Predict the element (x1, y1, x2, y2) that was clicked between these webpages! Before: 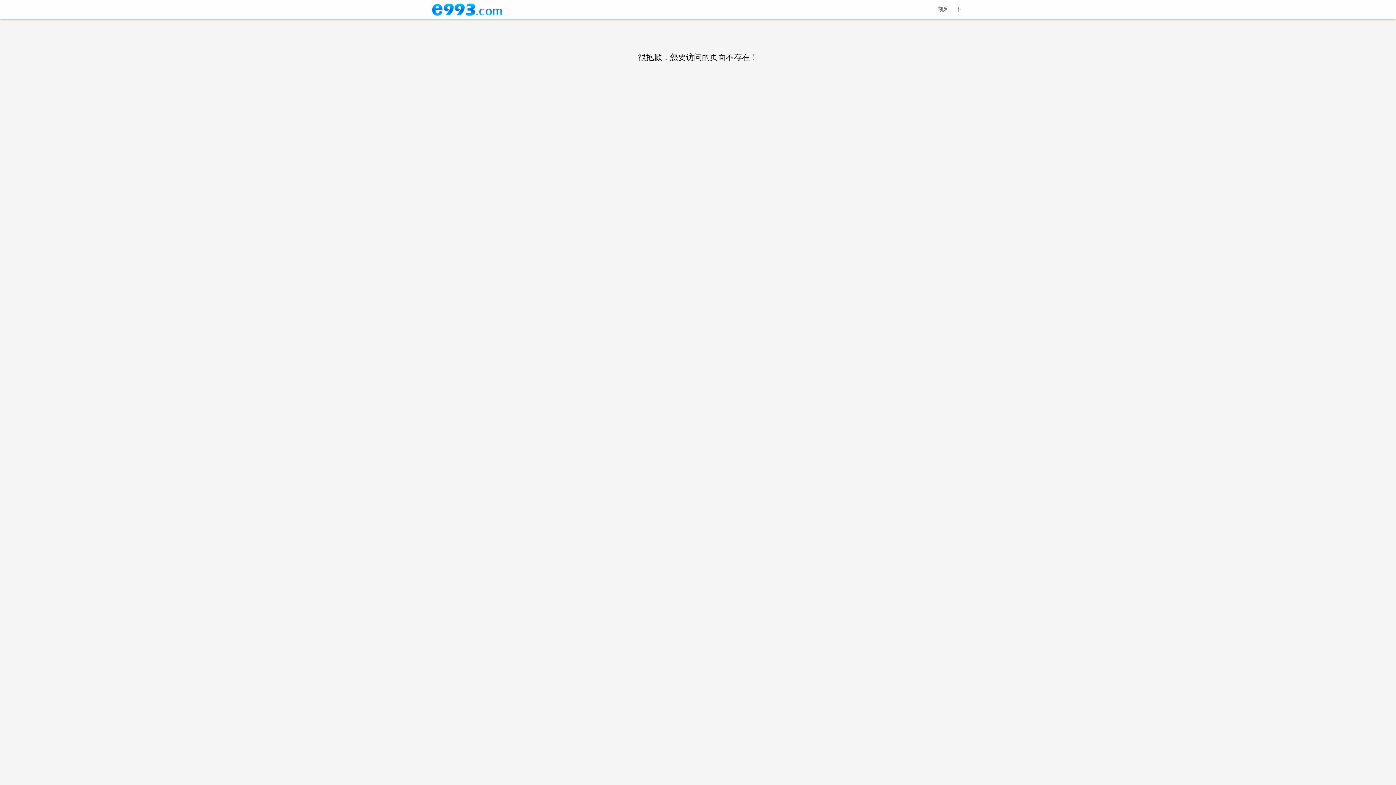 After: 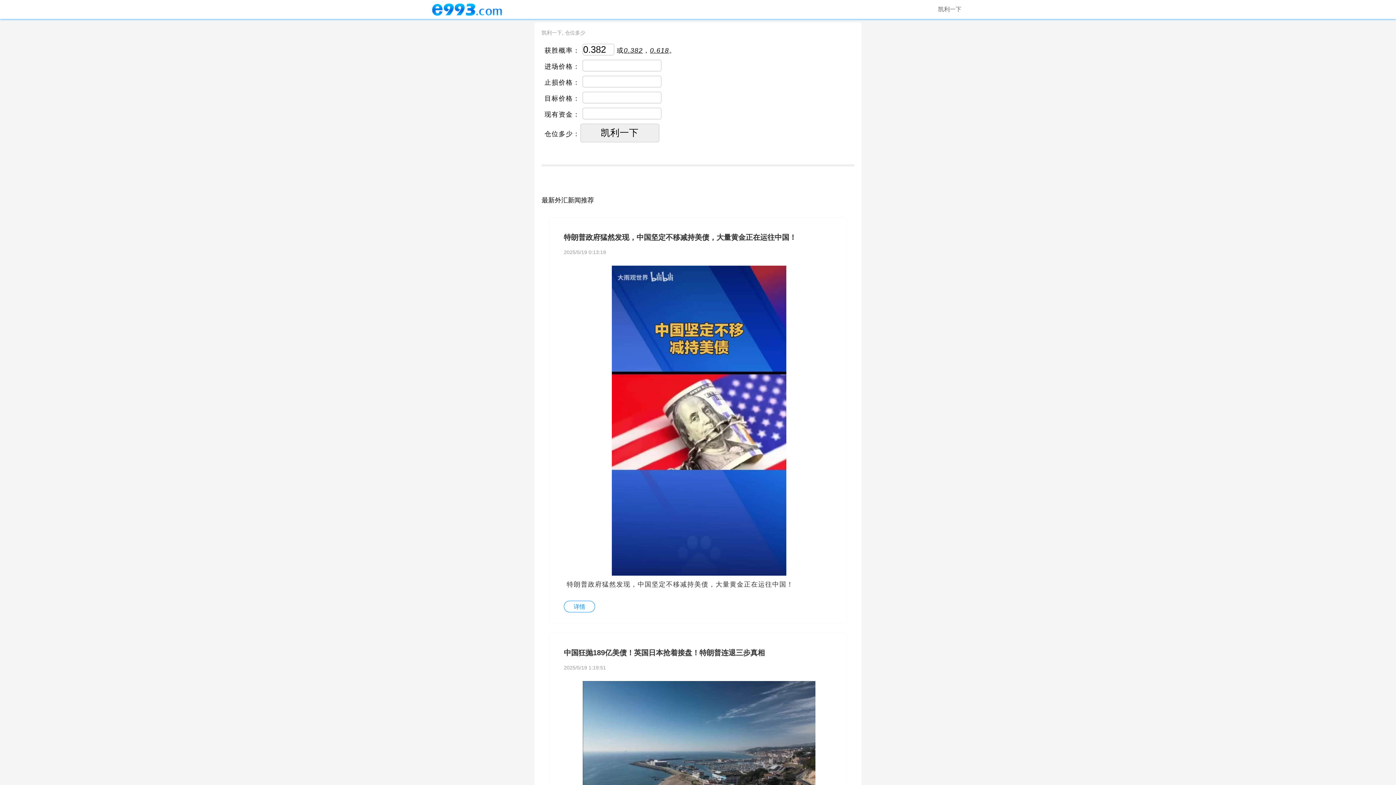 Action: label: 凯利一下 bbox: (935, 0, 964, 18)